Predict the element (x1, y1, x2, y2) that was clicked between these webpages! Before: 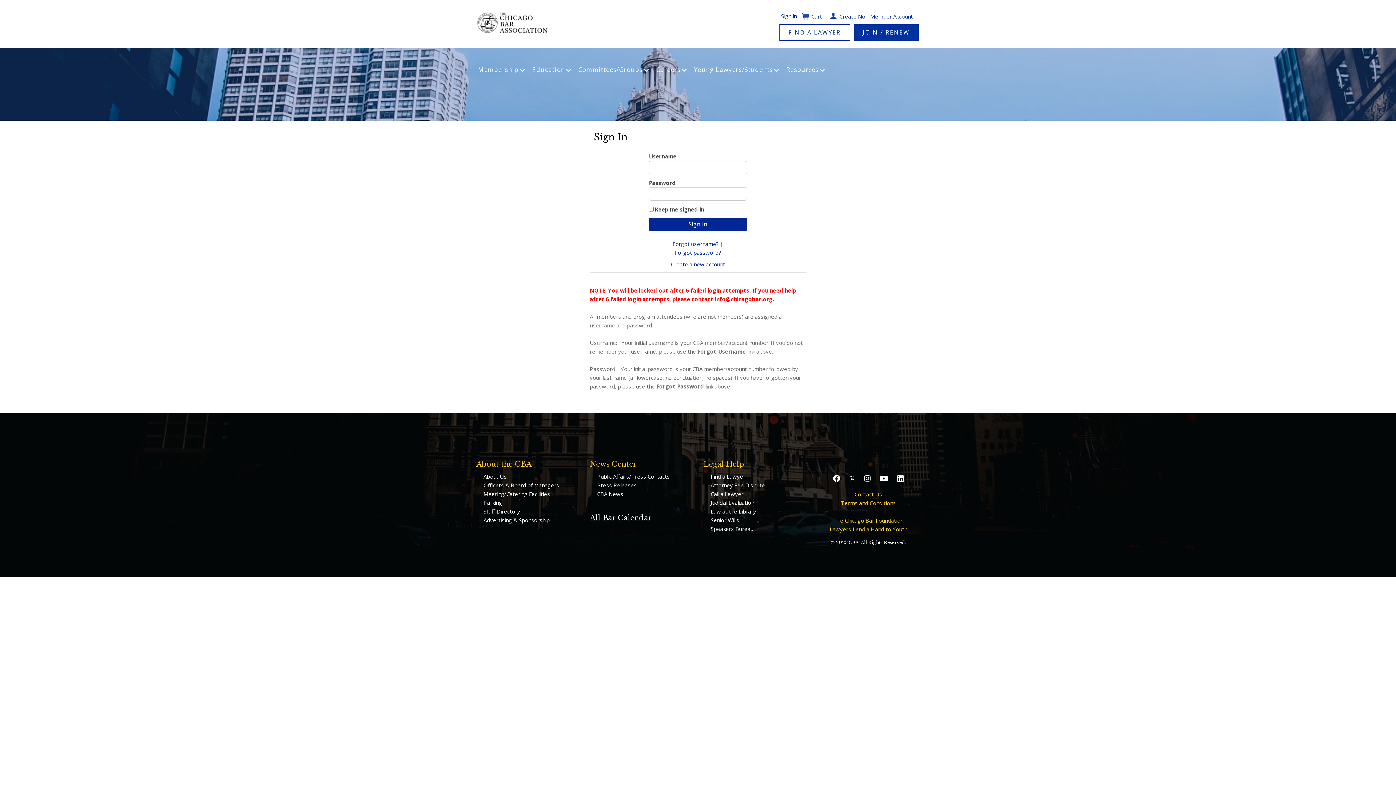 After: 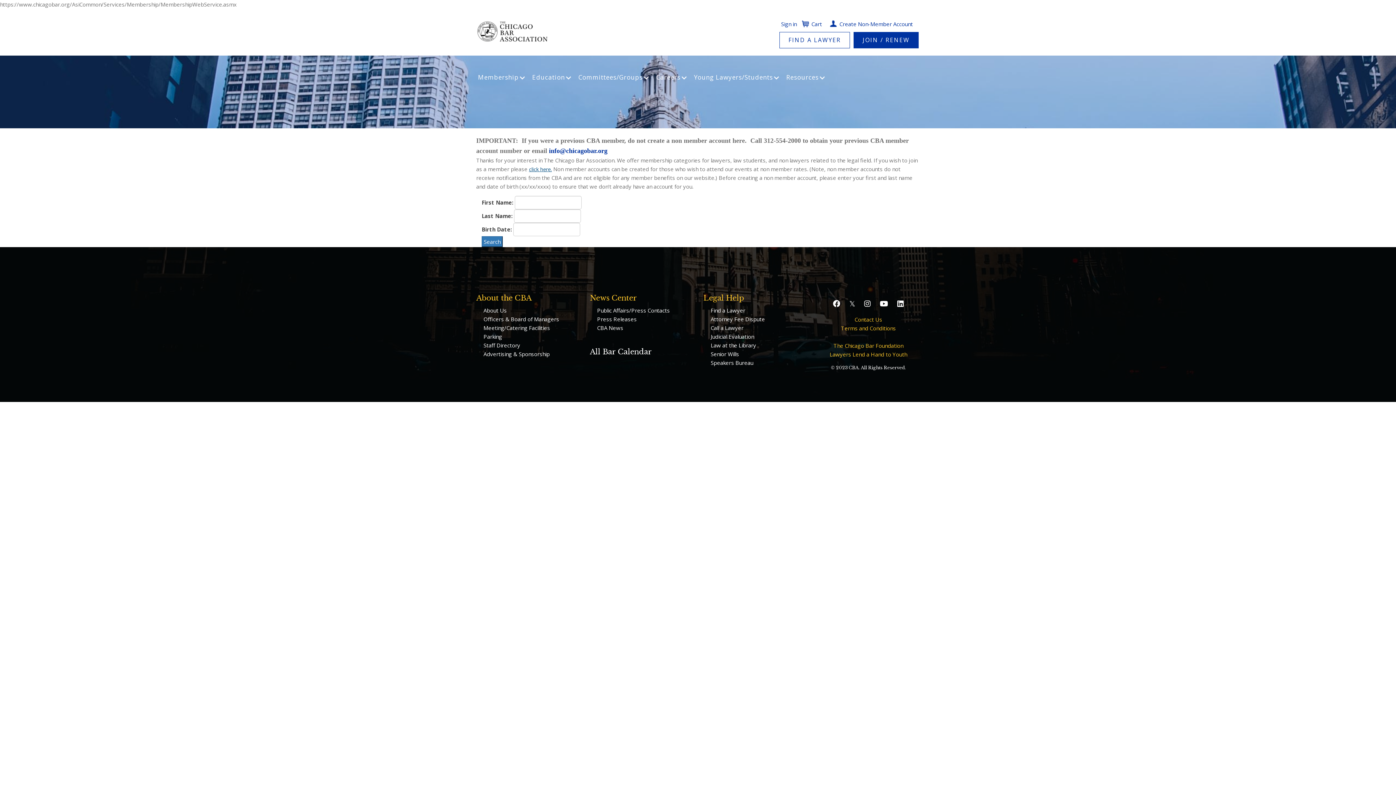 Action: label: Create Non-Member Account bbox: (827, 12, 915, 20)